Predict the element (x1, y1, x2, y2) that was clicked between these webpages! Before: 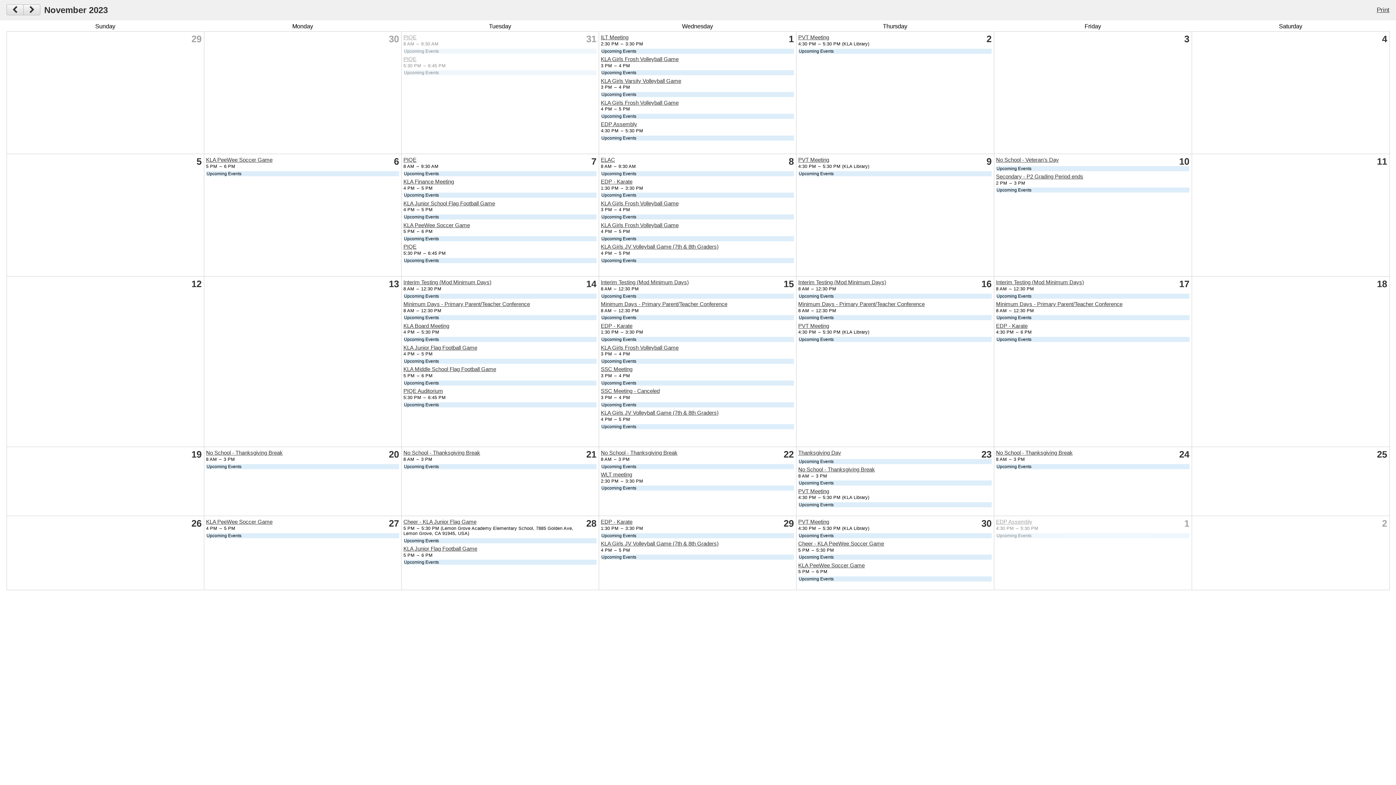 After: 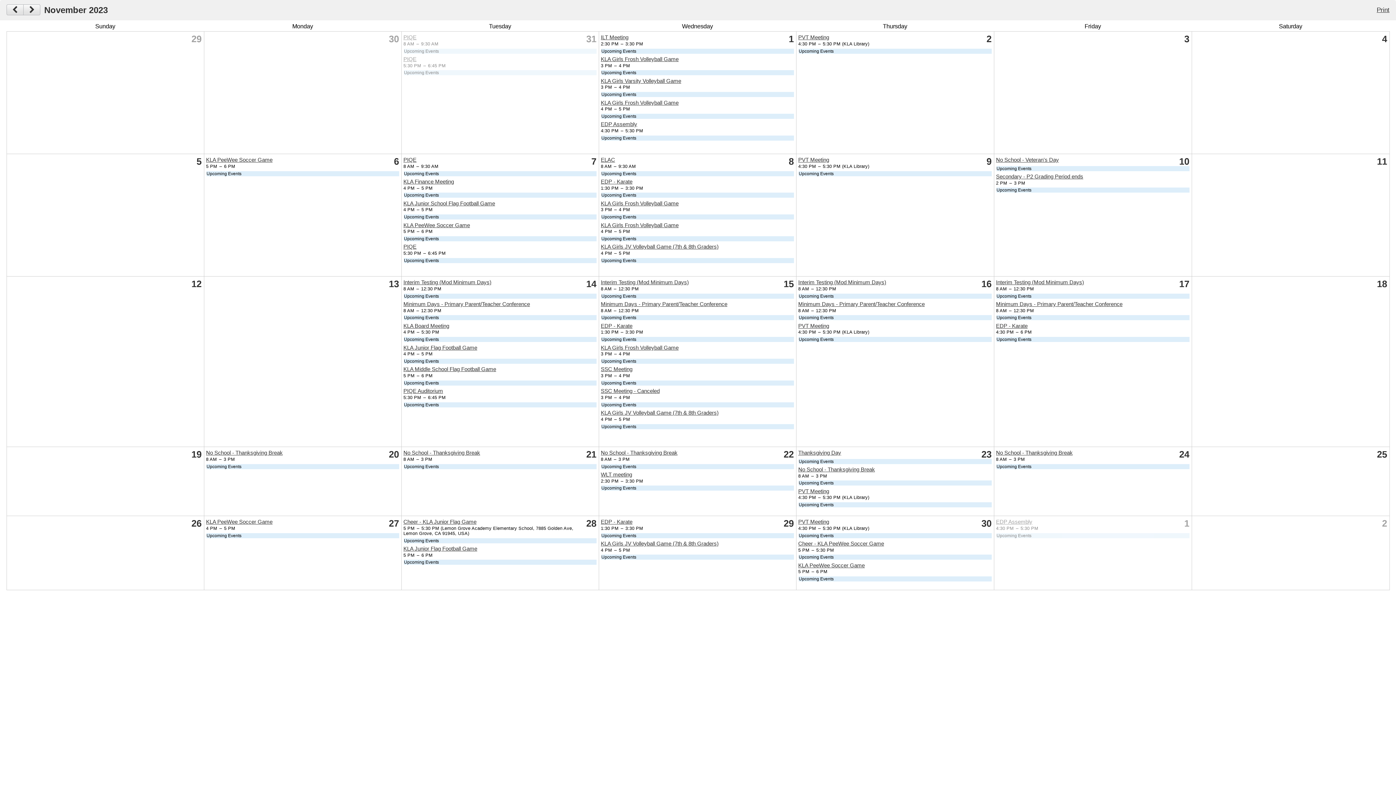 Action: bbox: (798, 562, 865, 568) label: KLA PeeWee Soccer Game